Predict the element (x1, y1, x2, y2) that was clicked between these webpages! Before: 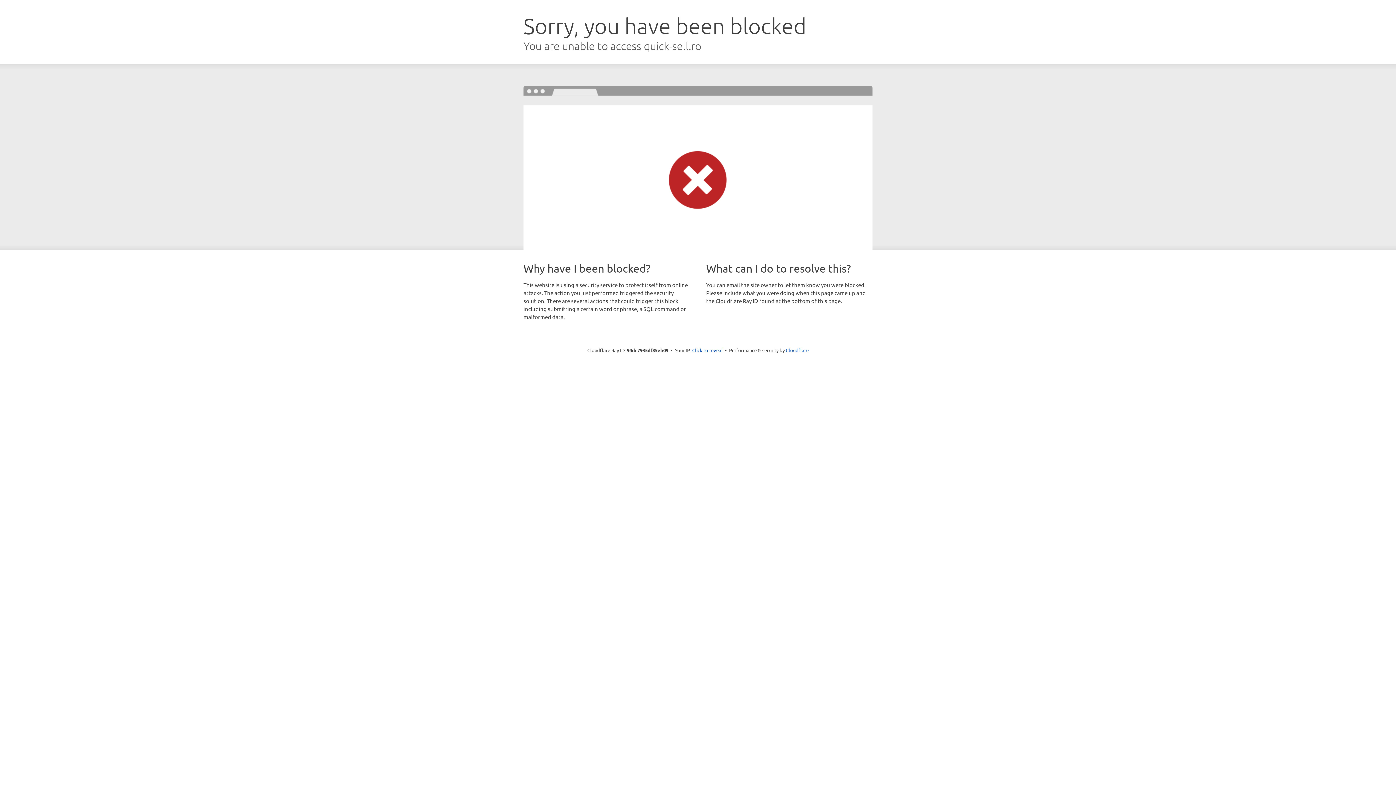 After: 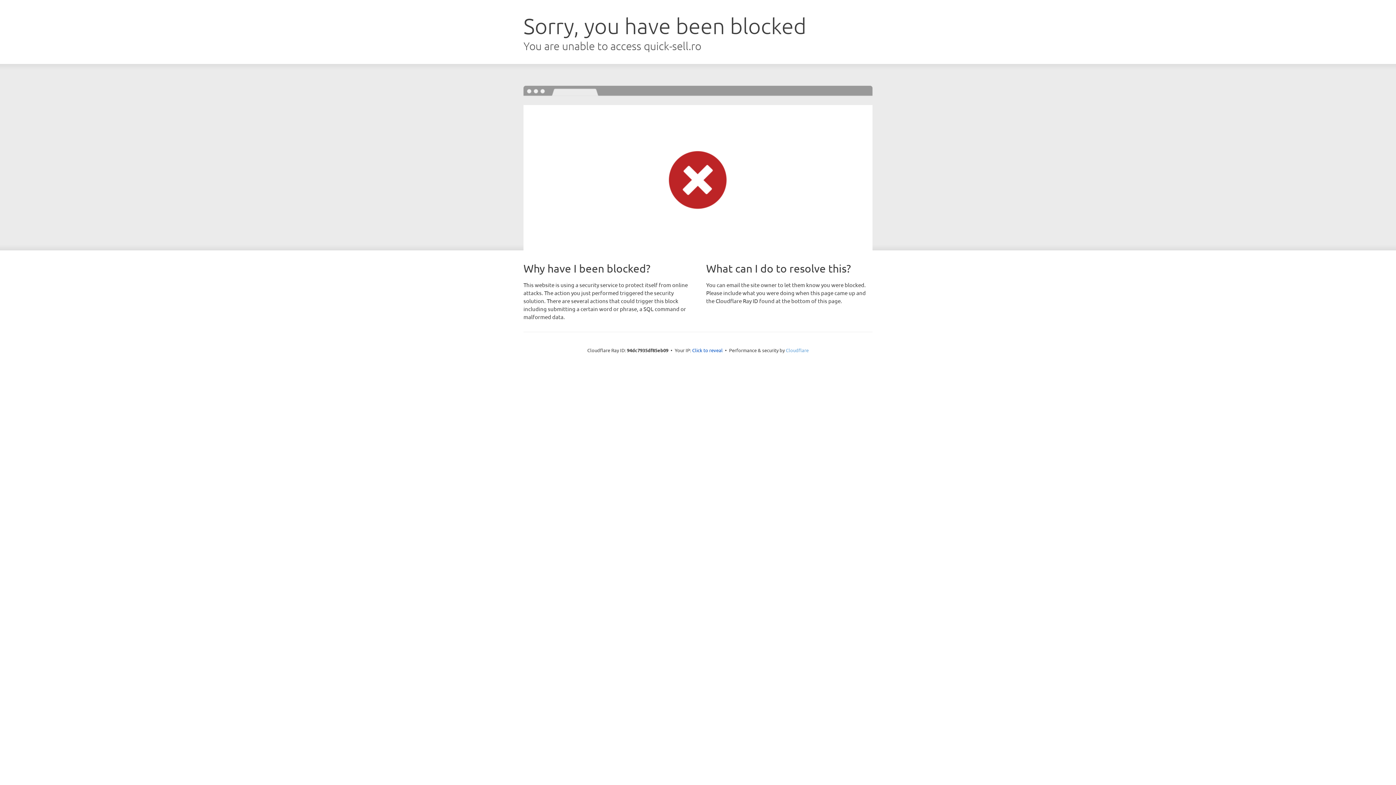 Action: bbox: (786, 347, 808, 353) label: Cloudflare